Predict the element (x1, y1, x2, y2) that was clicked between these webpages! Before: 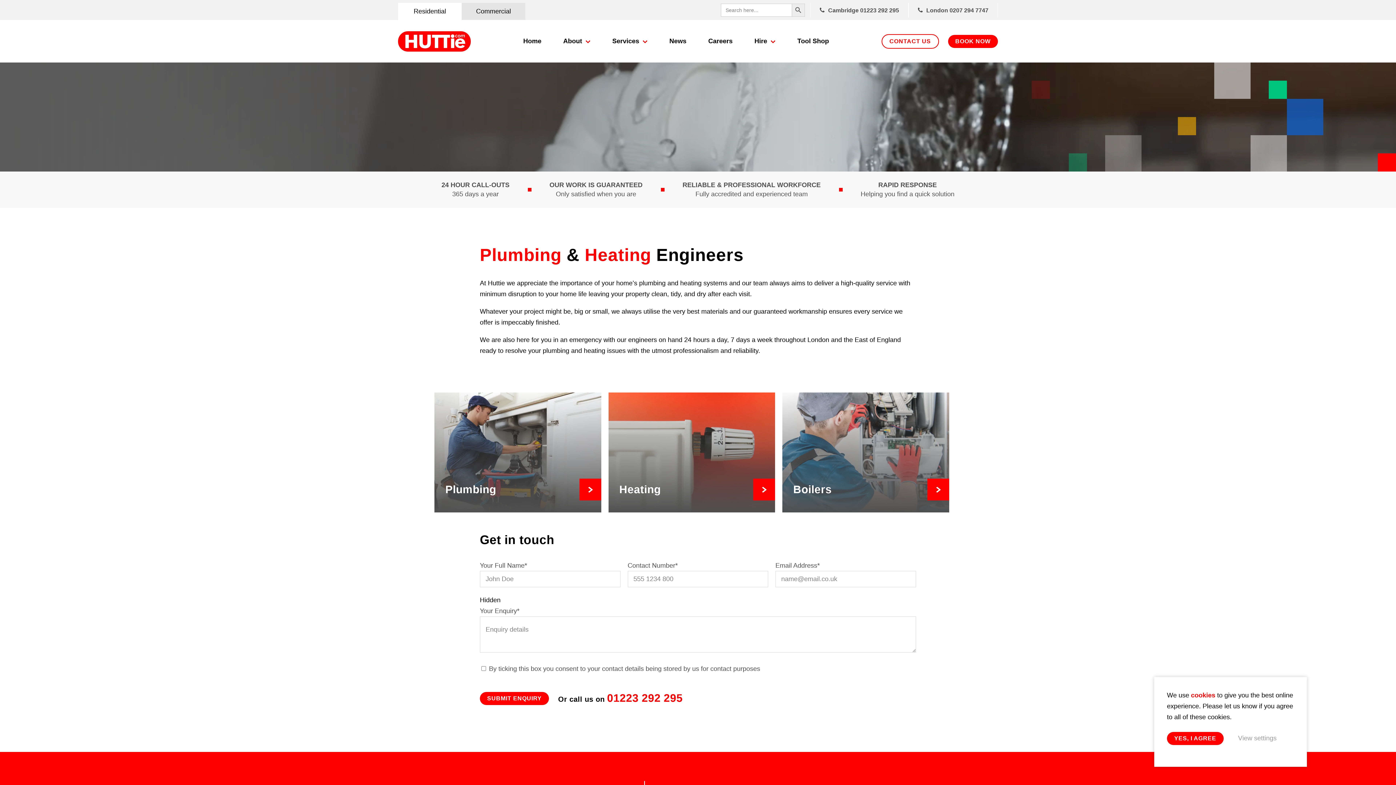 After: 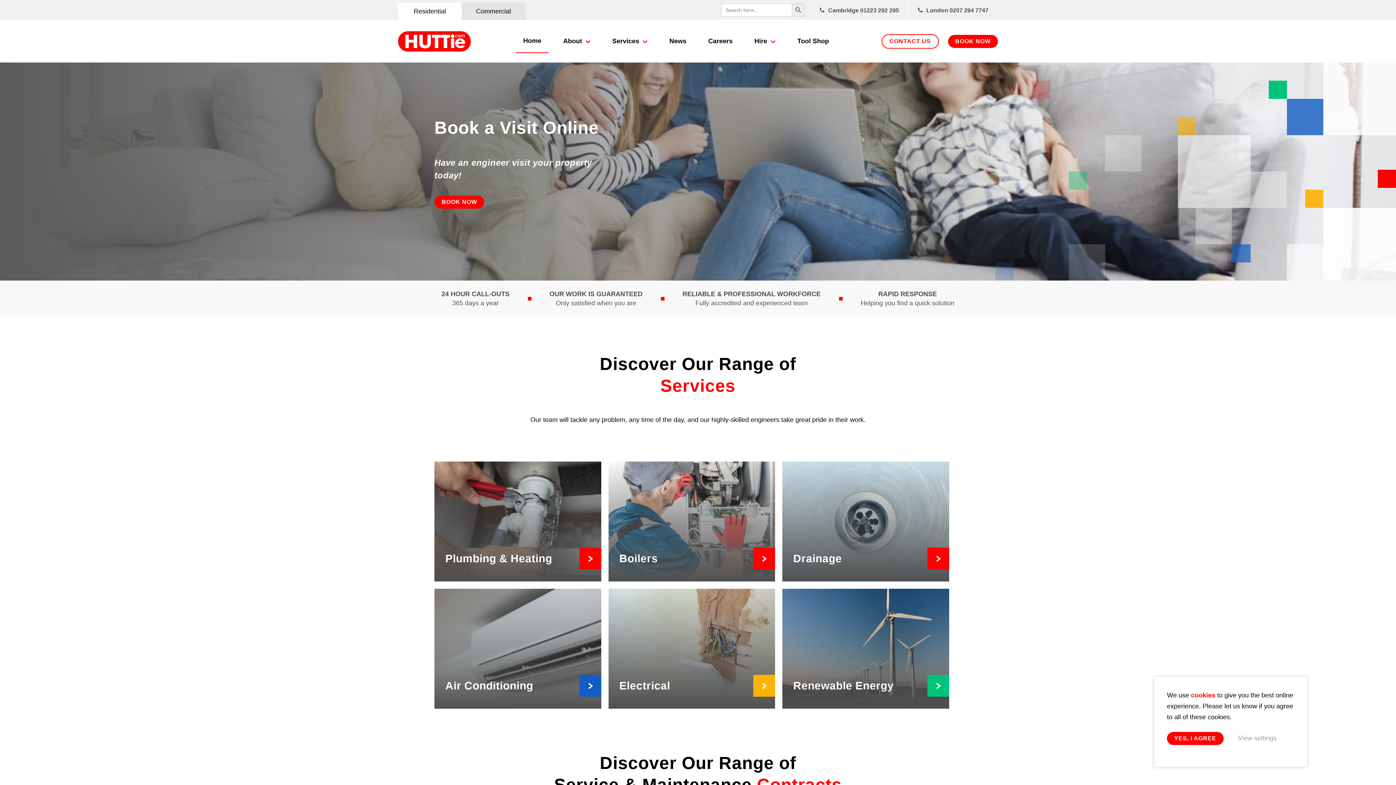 Action: label: Home bbox: (516, 29, 548, 52)